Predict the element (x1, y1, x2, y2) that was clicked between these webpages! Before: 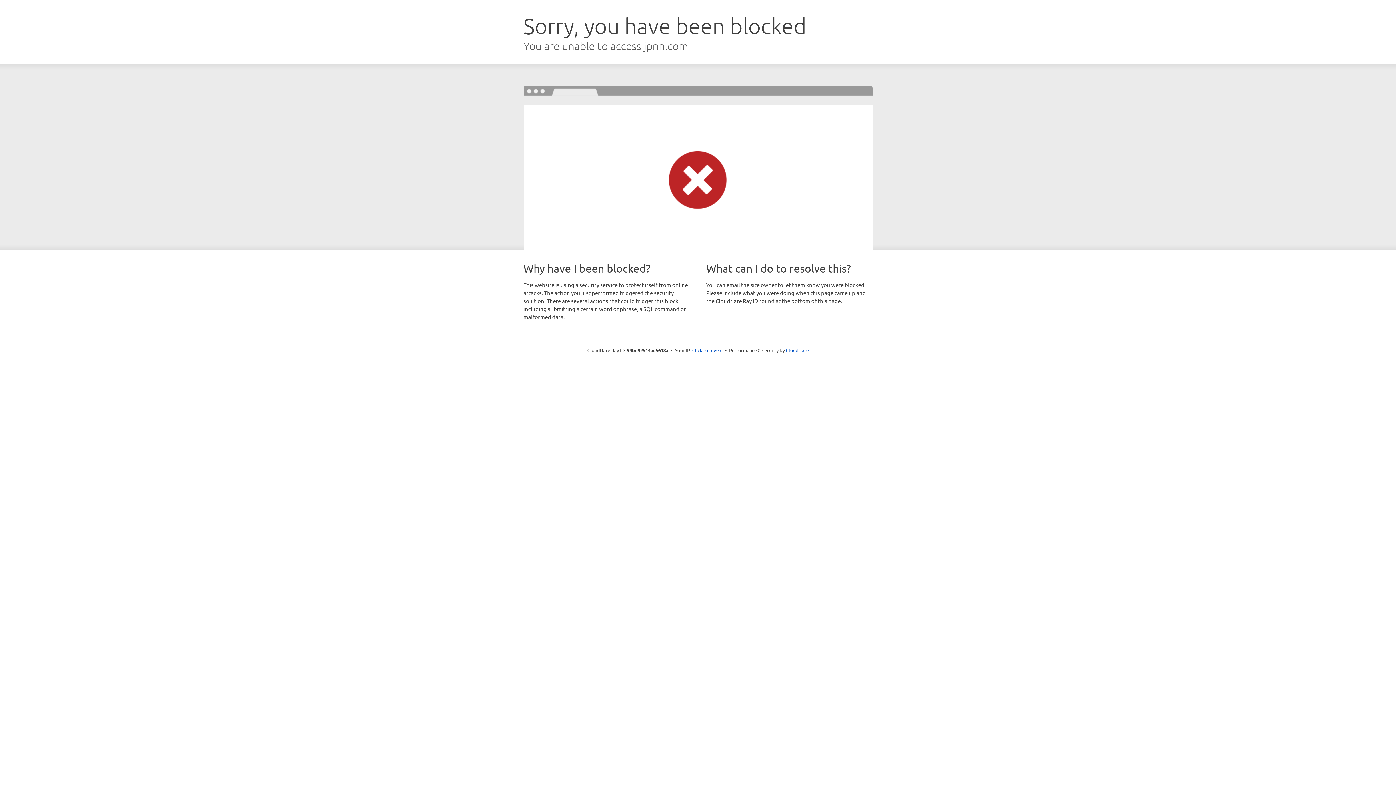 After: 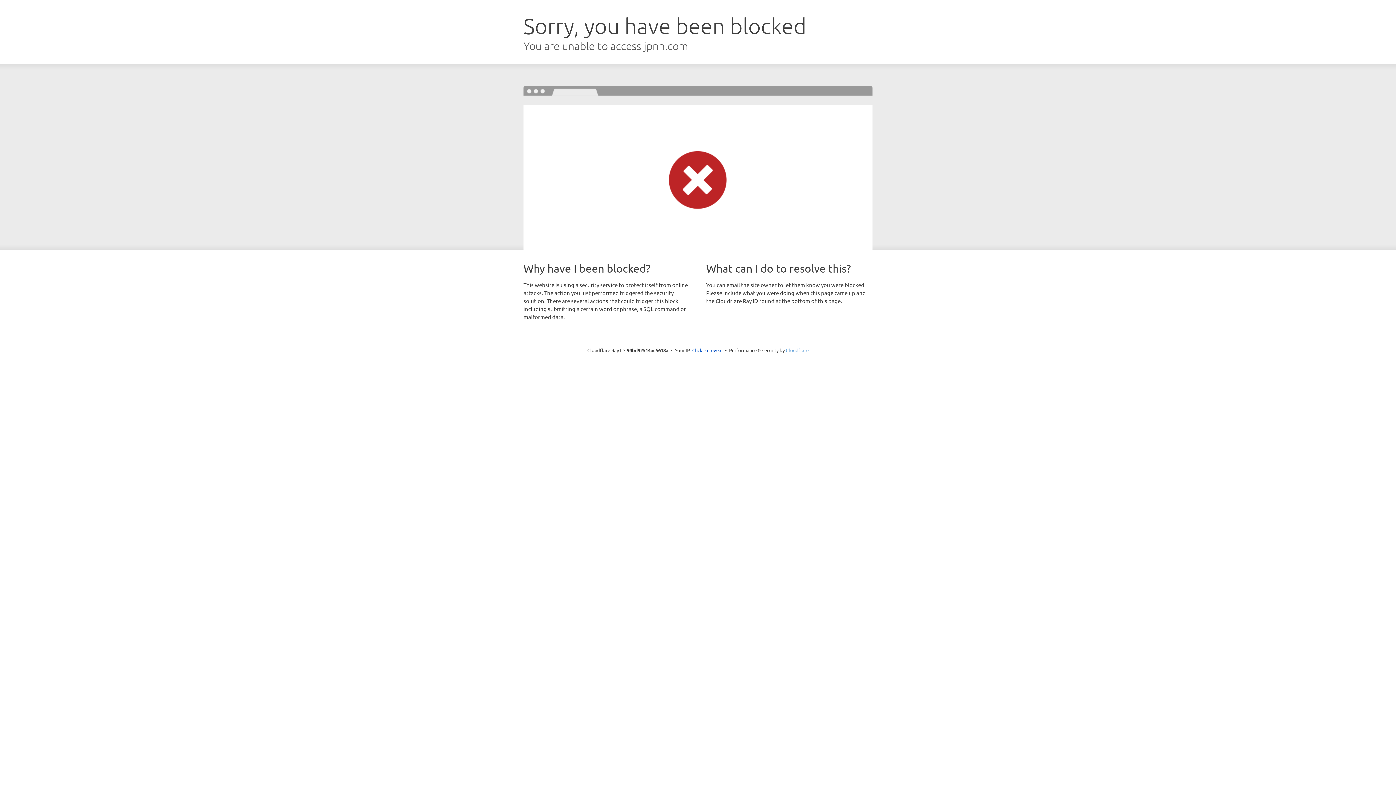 Action: label: Cloudflare bbox: (786, 347, 808, 353)